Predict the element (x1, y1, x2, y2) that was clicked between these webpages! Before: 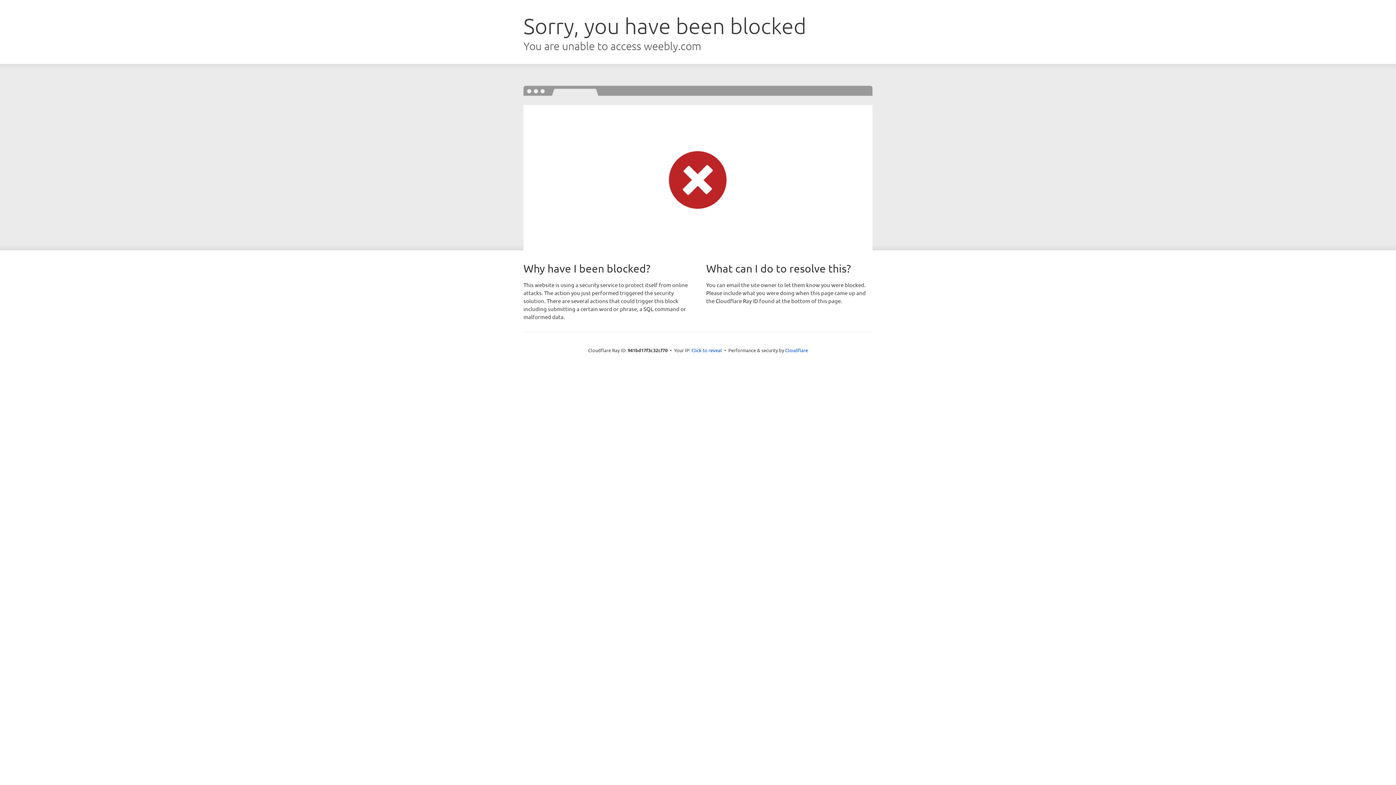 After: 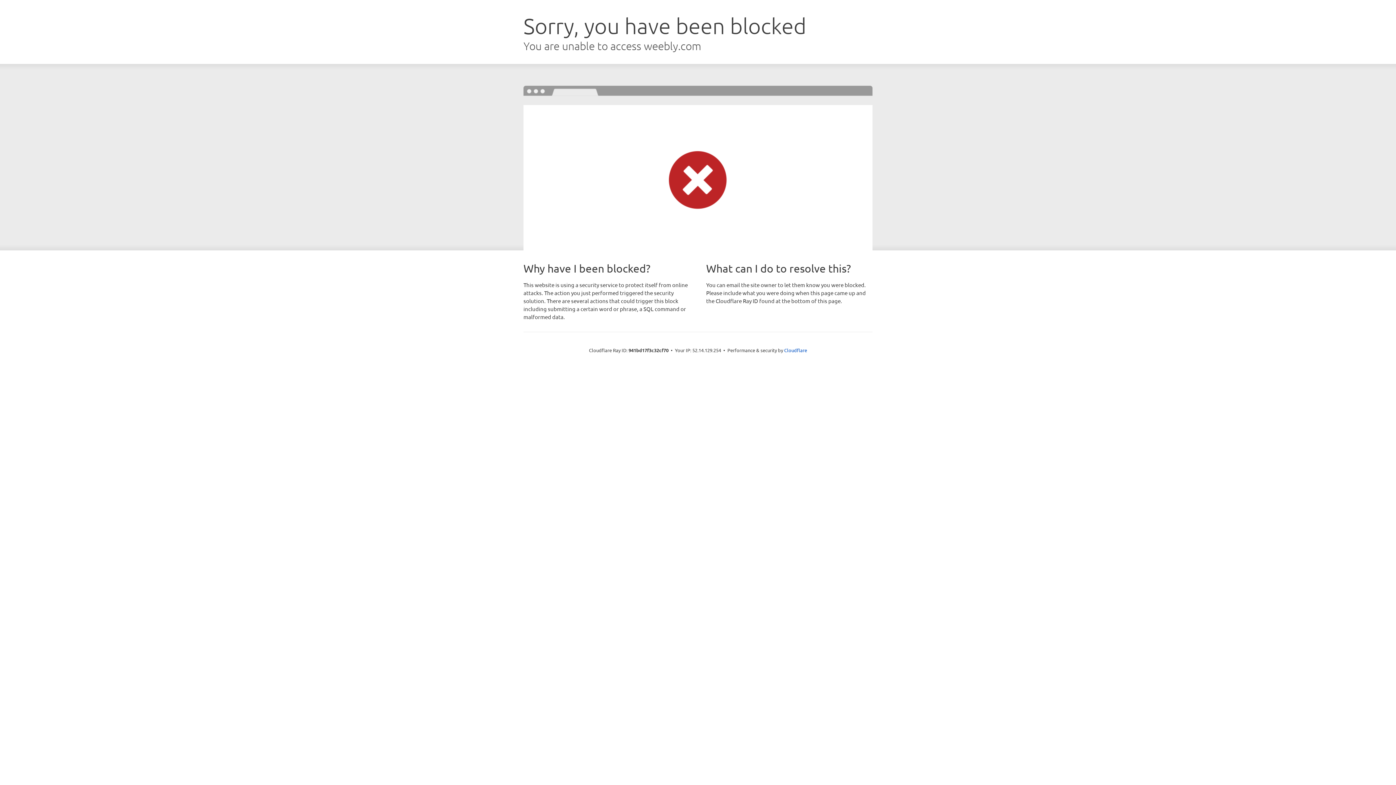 Action: label: Click to reveal bbox: (691, 346, 722, 353)